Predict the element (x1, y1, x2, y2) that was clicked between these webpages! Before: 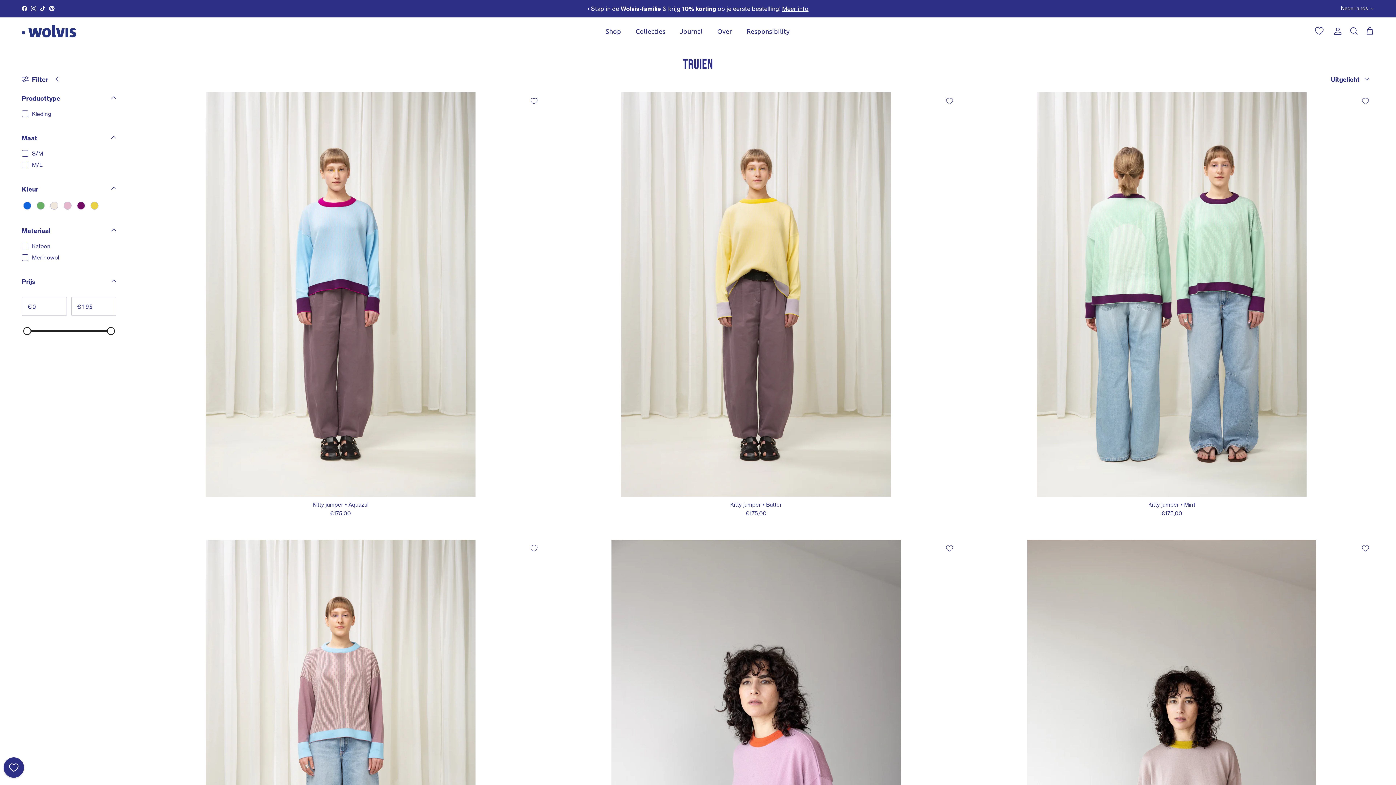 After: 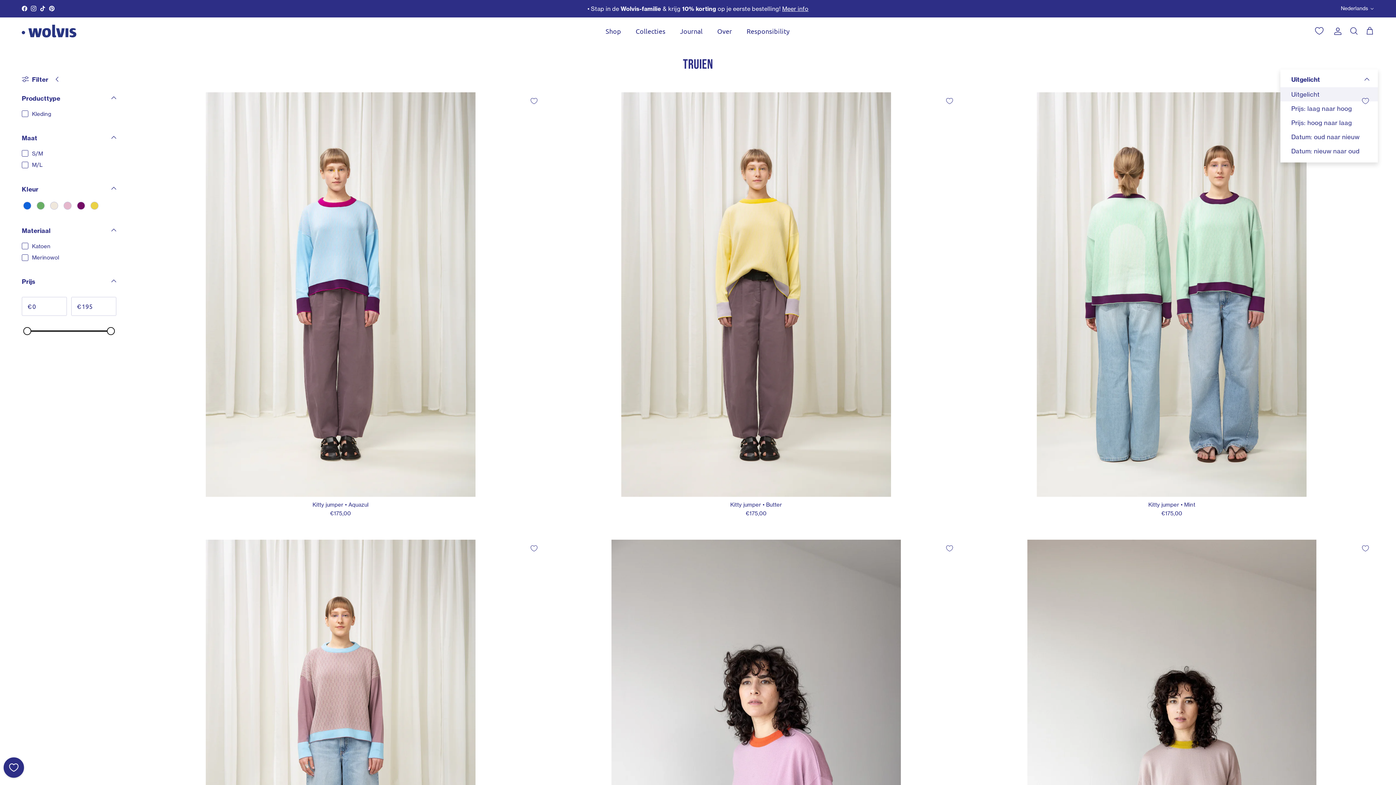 Action: bbox: (1331, 71, 1374, 87) label: Uitgelicht